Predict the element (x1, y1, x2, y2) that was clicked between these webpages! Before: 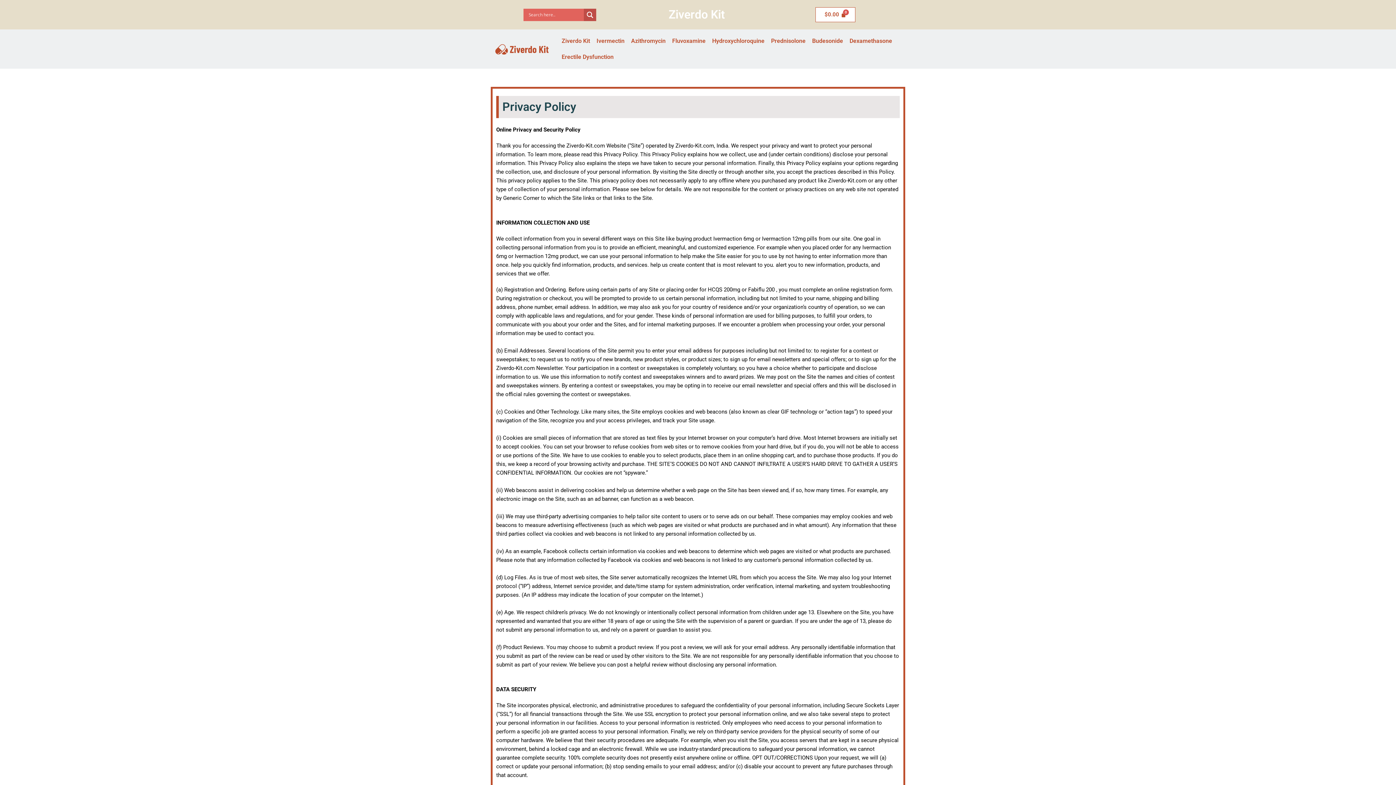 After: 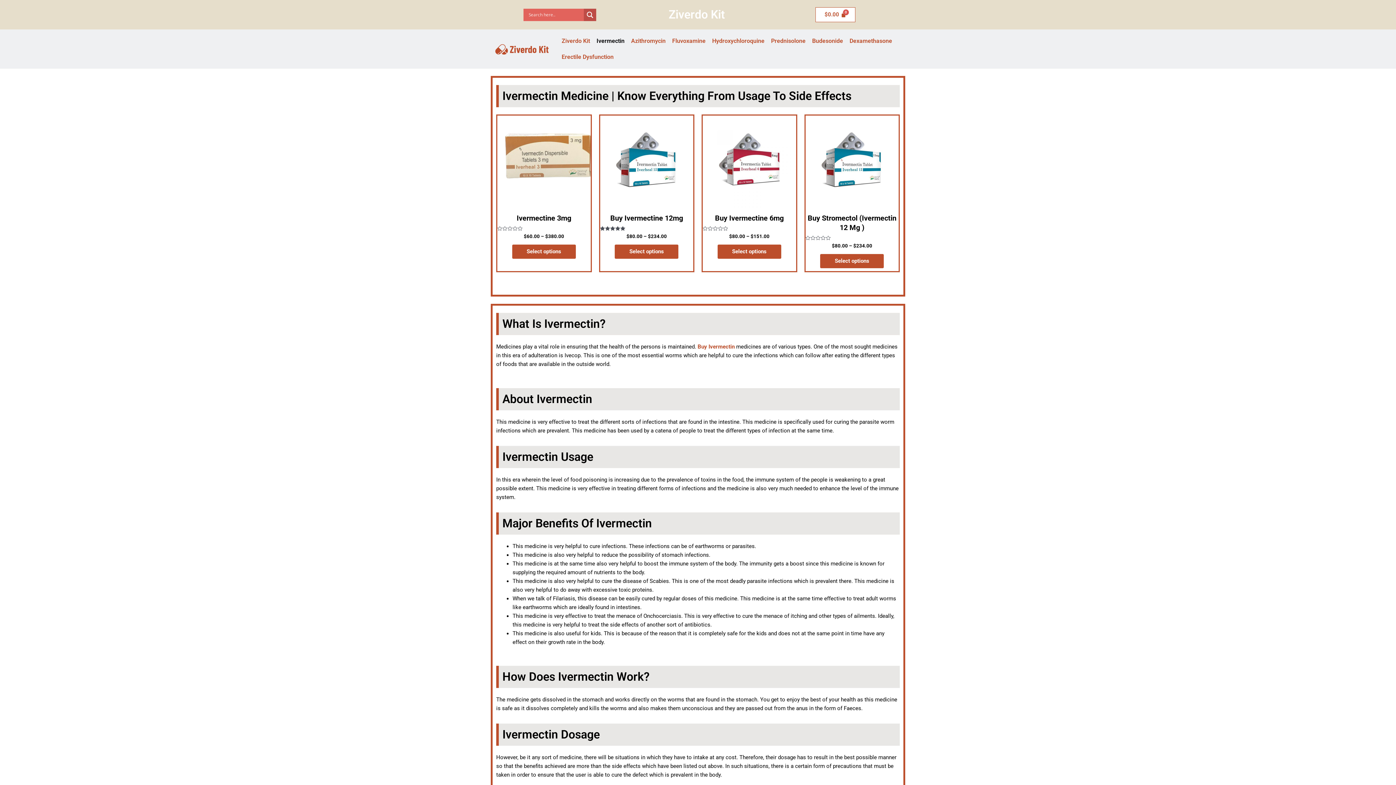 Action: bbox: (593, 33, 628, 49) label: Ivermectin